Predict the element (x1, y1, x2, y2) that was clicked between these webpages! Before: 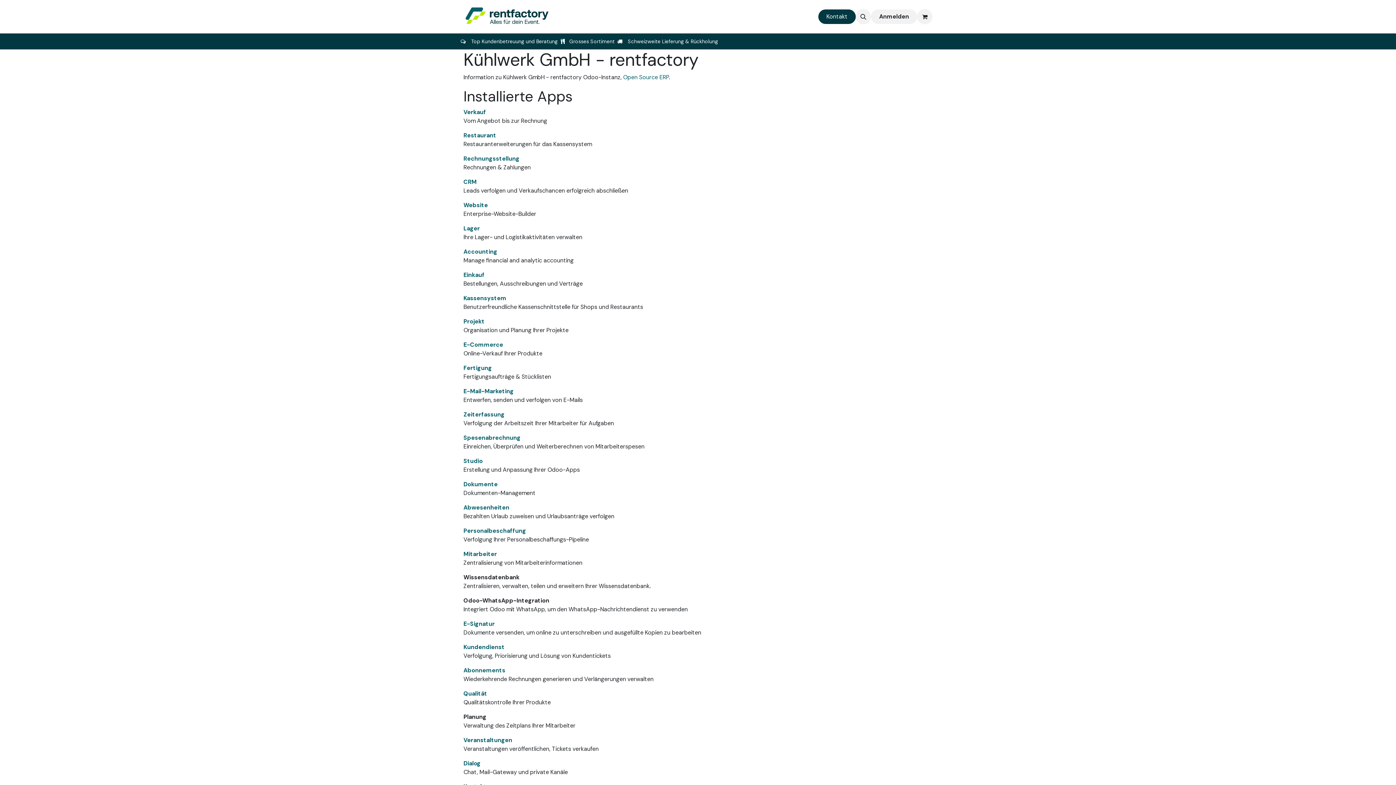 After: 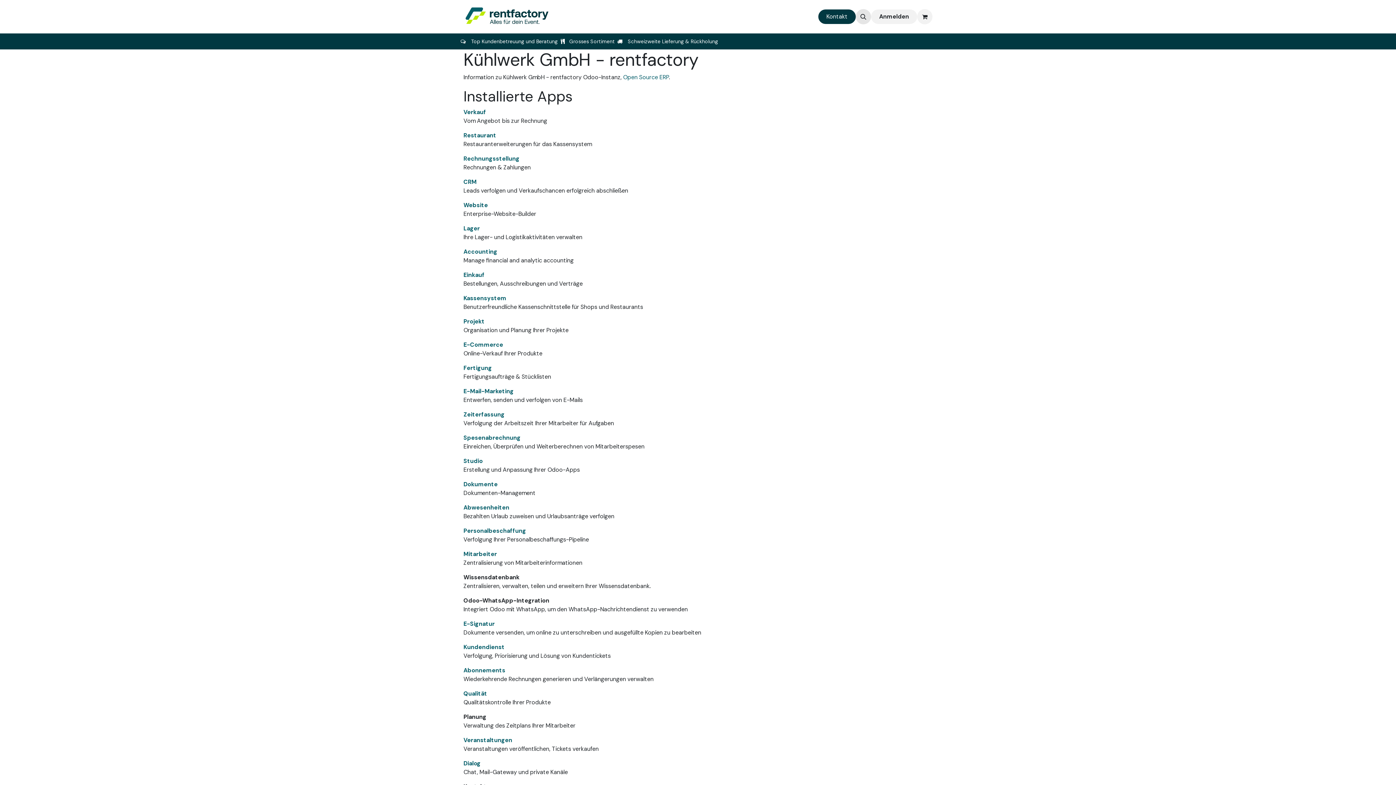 Action: bbox: (855, 9, 871, 24)